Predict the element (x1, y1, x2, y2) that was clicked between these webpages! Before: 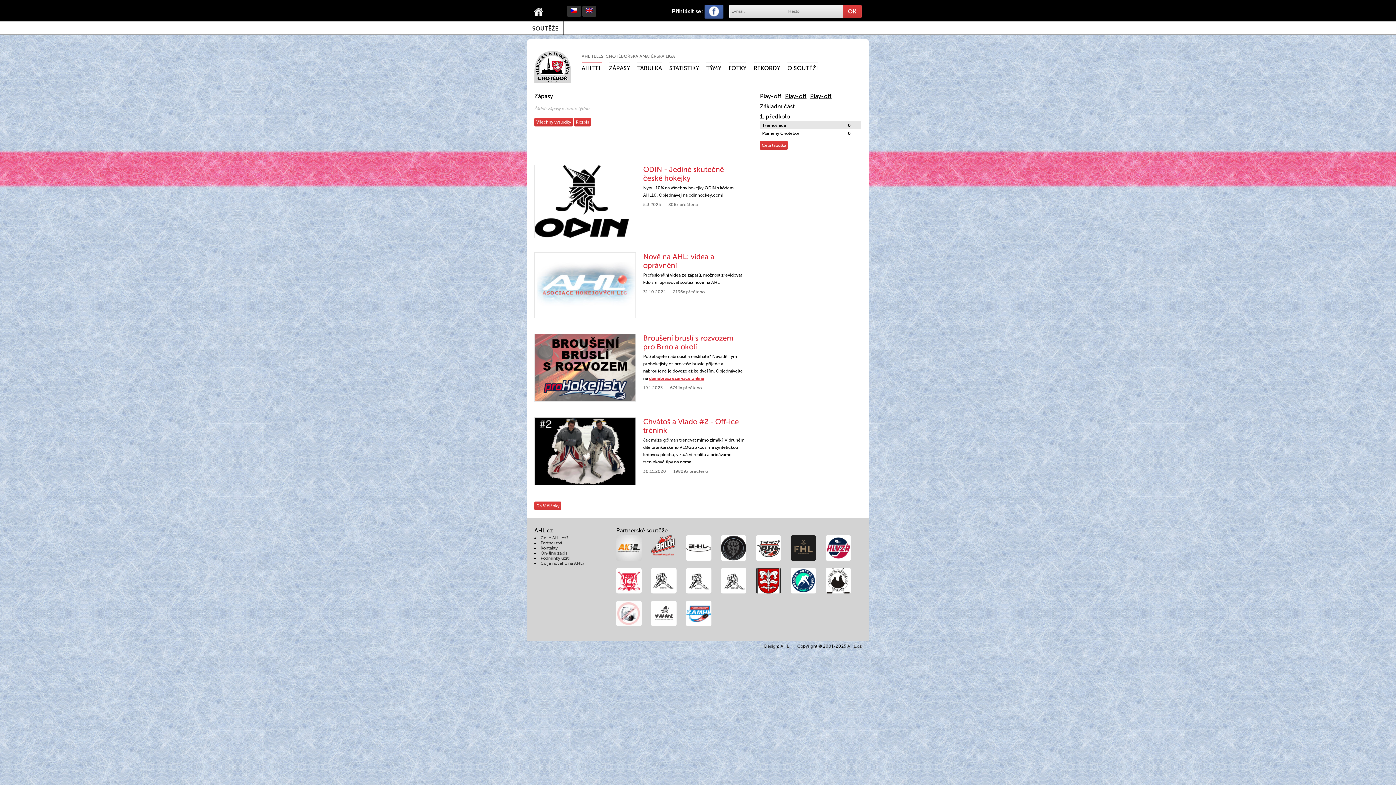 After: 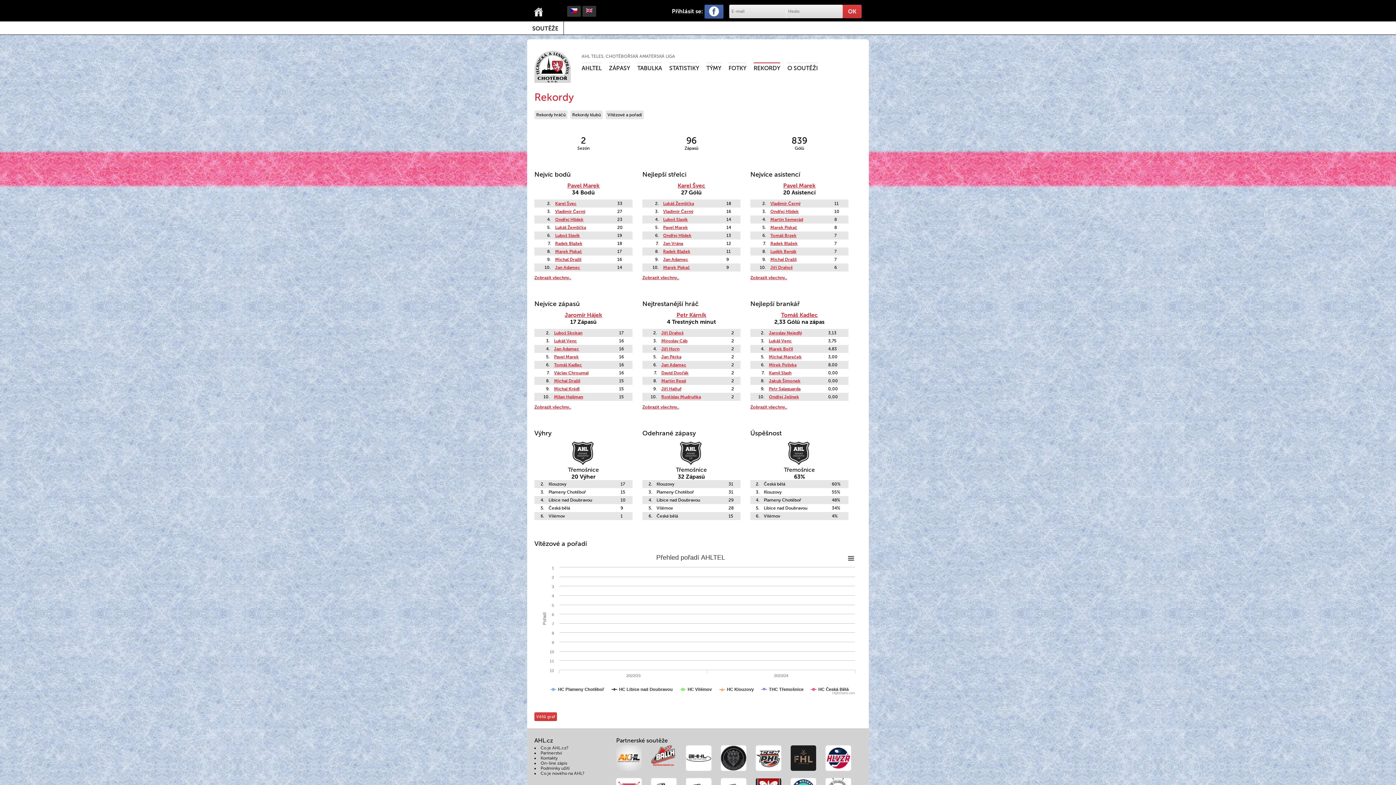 Action: label: REKORDY bbox: (753, 62, 780, 71)